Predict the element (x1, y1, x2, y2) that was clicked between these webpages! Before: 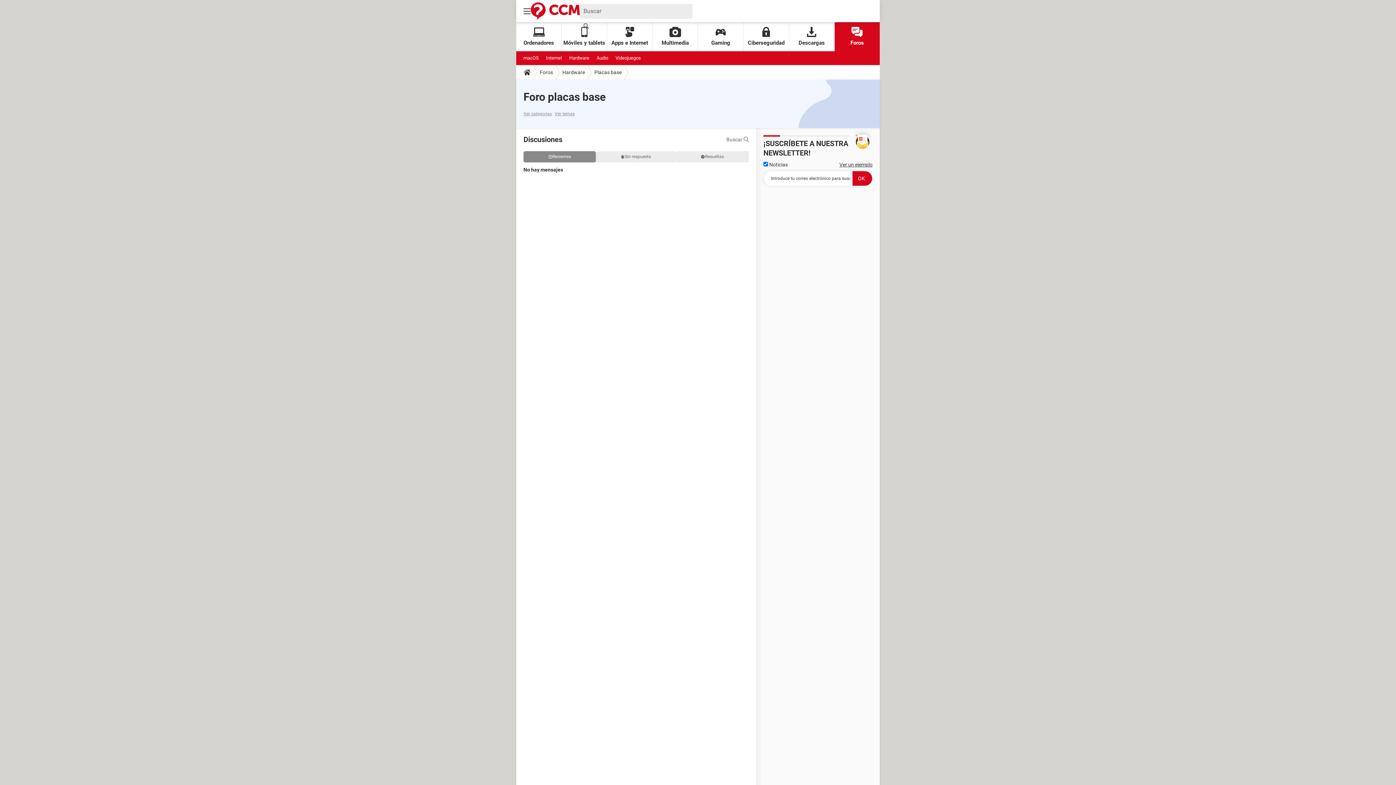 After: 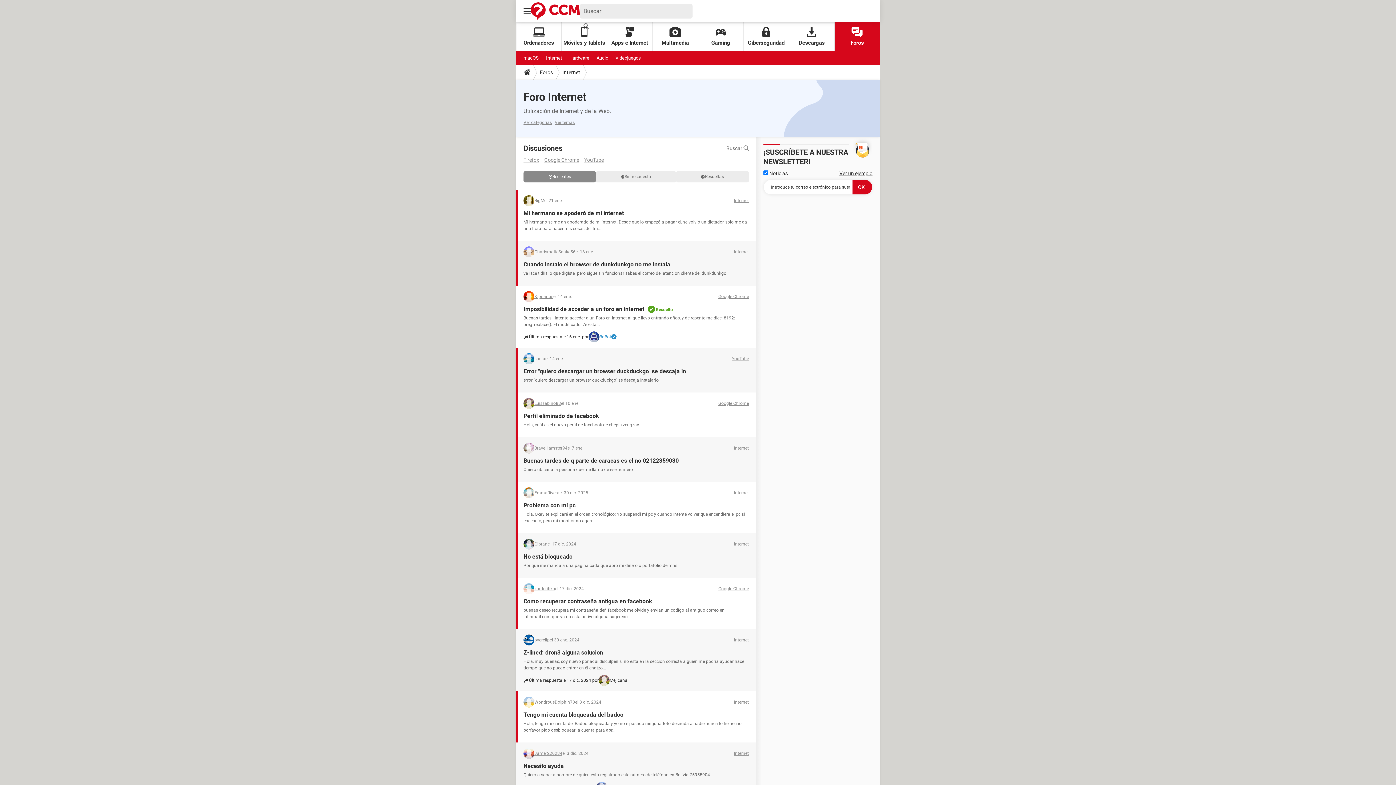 Action: bbox: (546, 51, 562, 65) label: Internet